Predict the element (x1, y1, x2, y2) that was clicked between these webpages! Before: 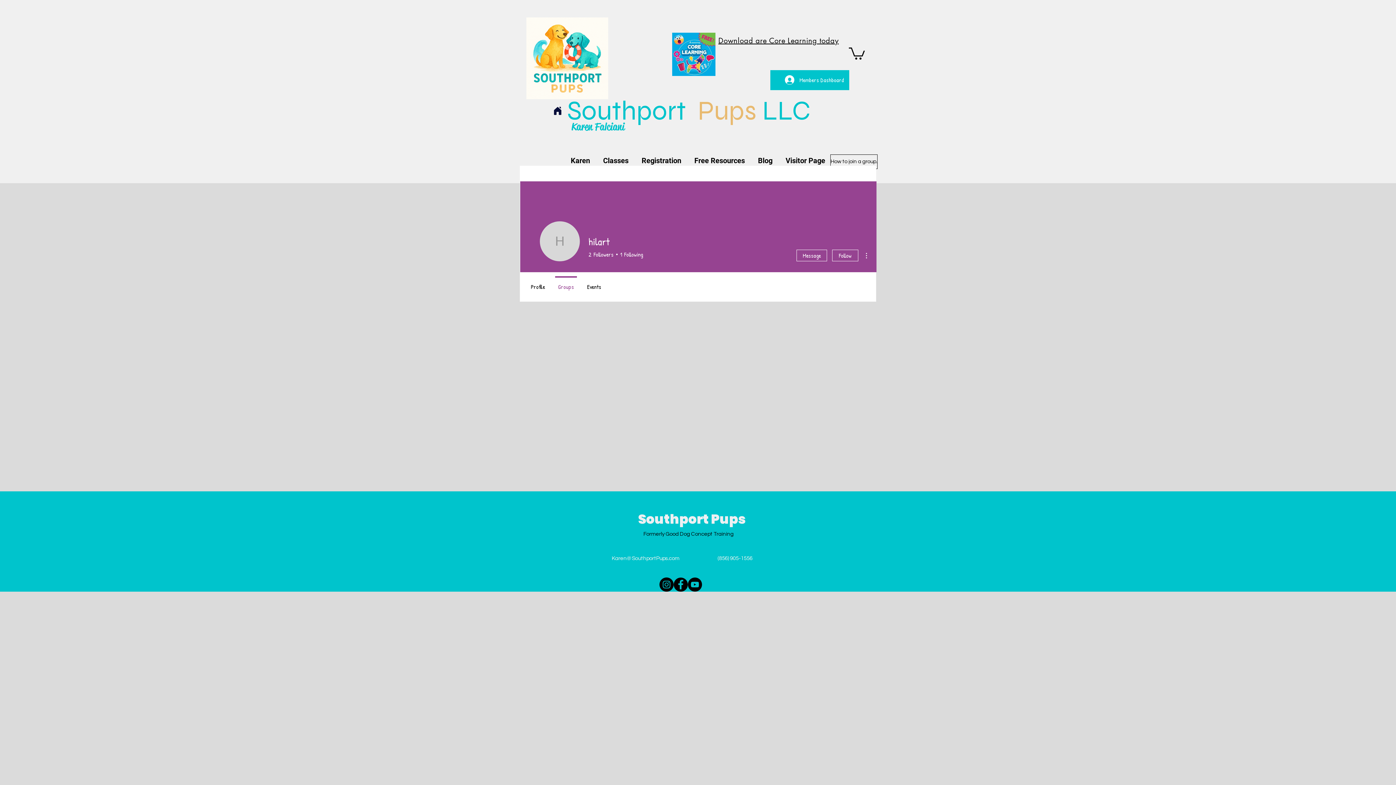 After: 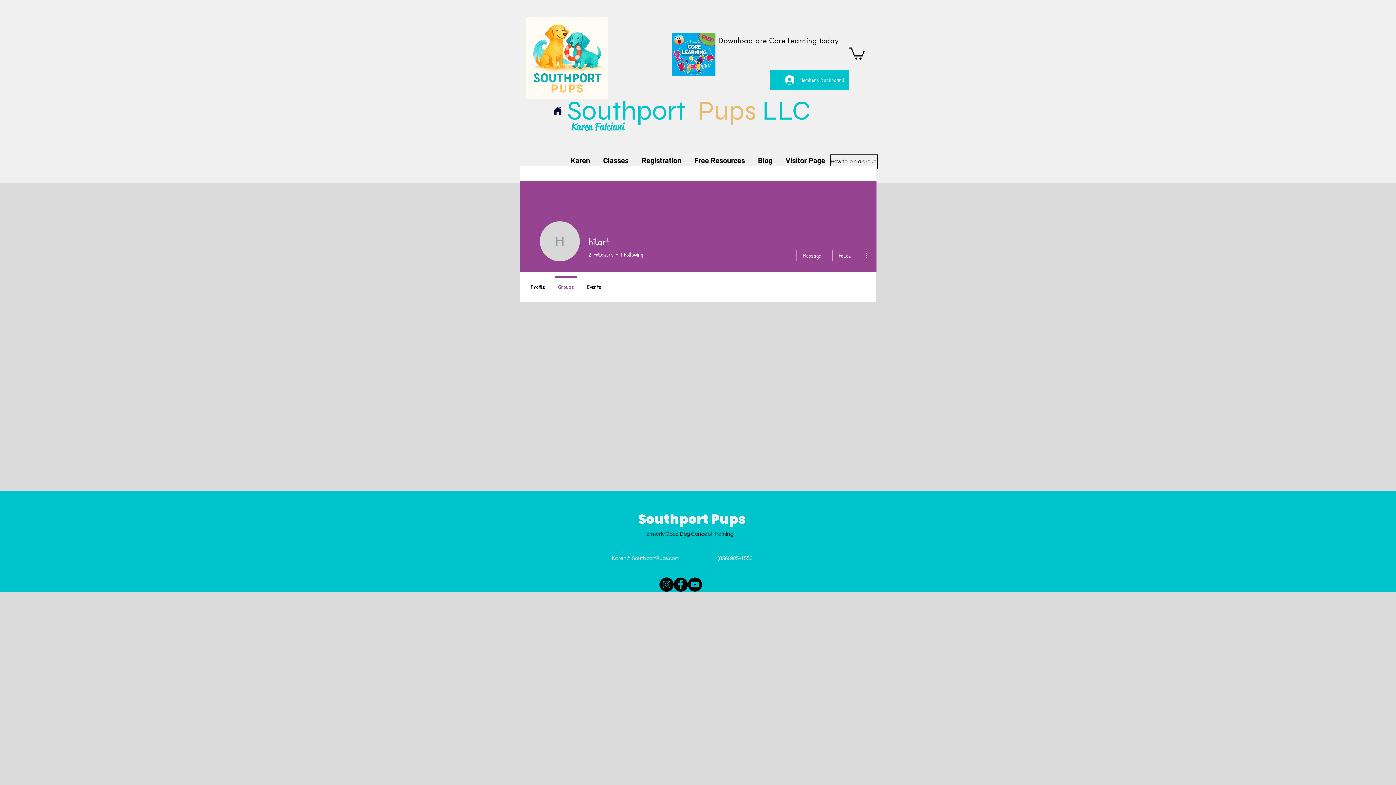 Action: label: Facebook bbox: (673, 577, 688, 591)